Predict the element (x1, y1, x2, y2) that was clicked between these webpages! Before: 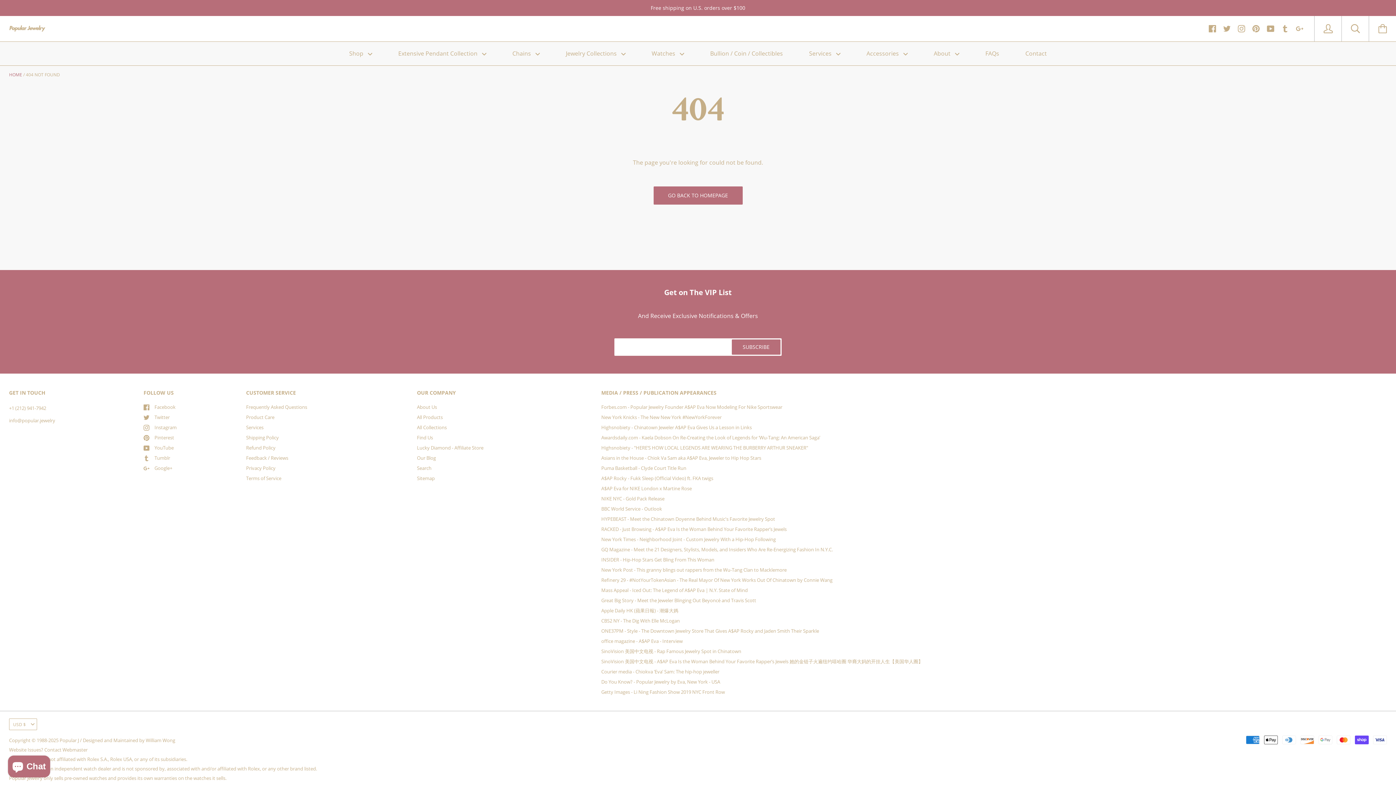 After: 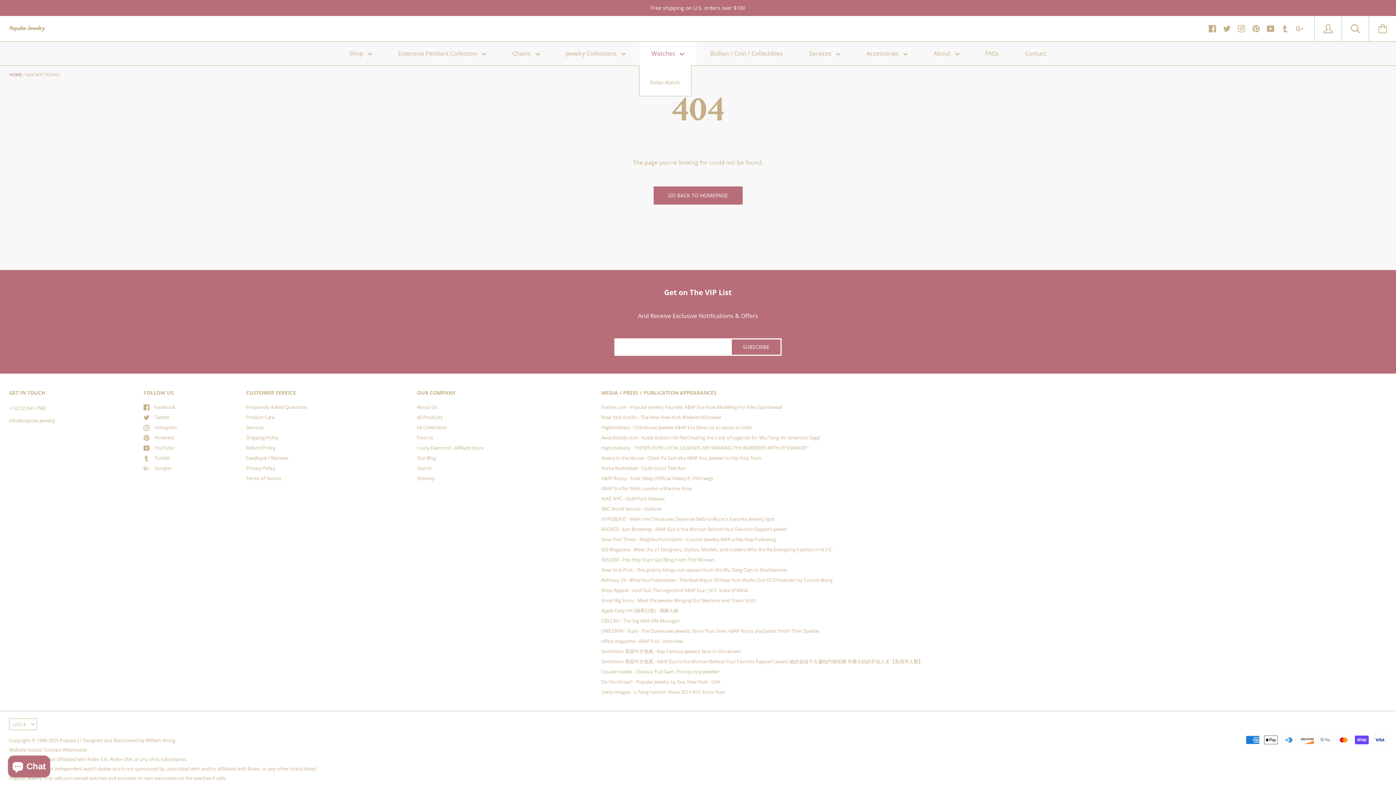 Action: label: Watches  bbox: (639, 41, 696, 65)